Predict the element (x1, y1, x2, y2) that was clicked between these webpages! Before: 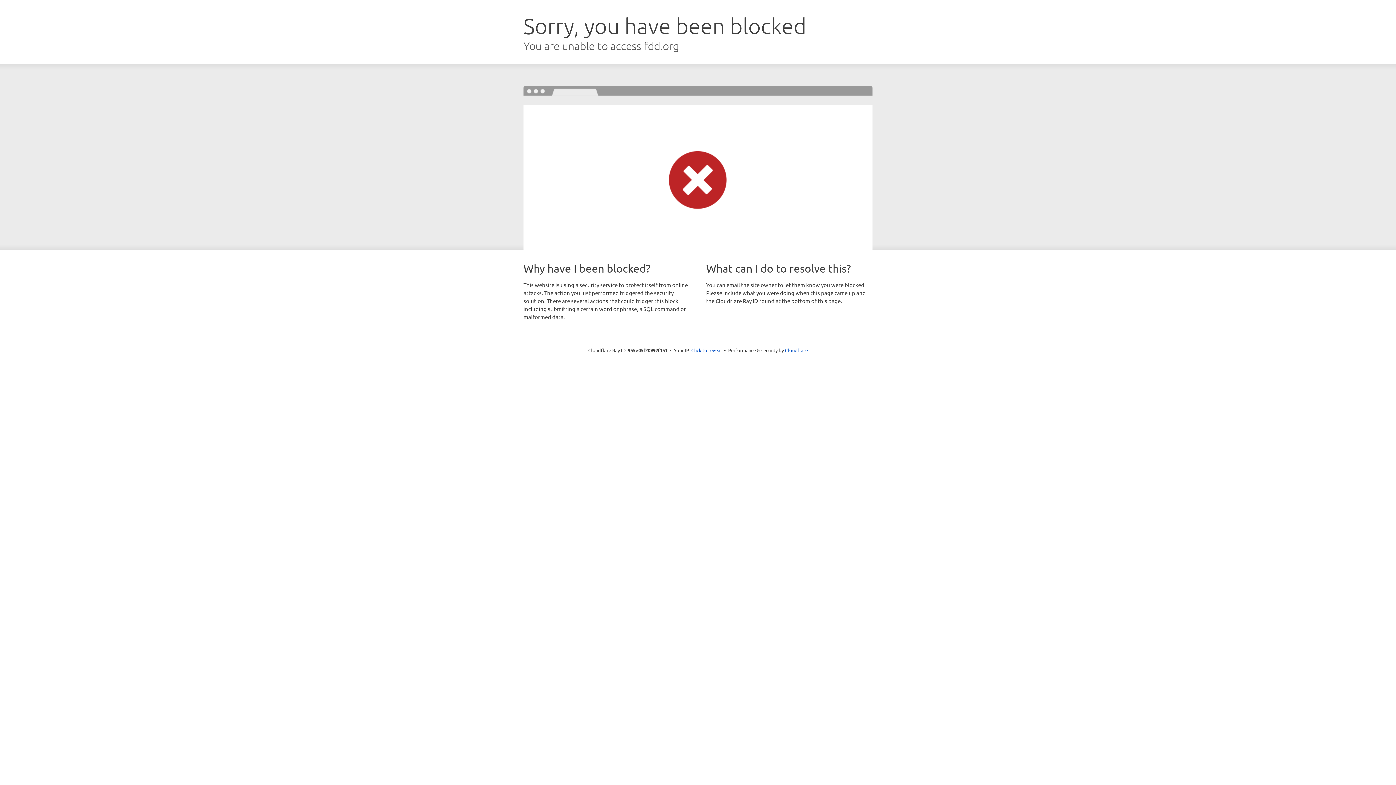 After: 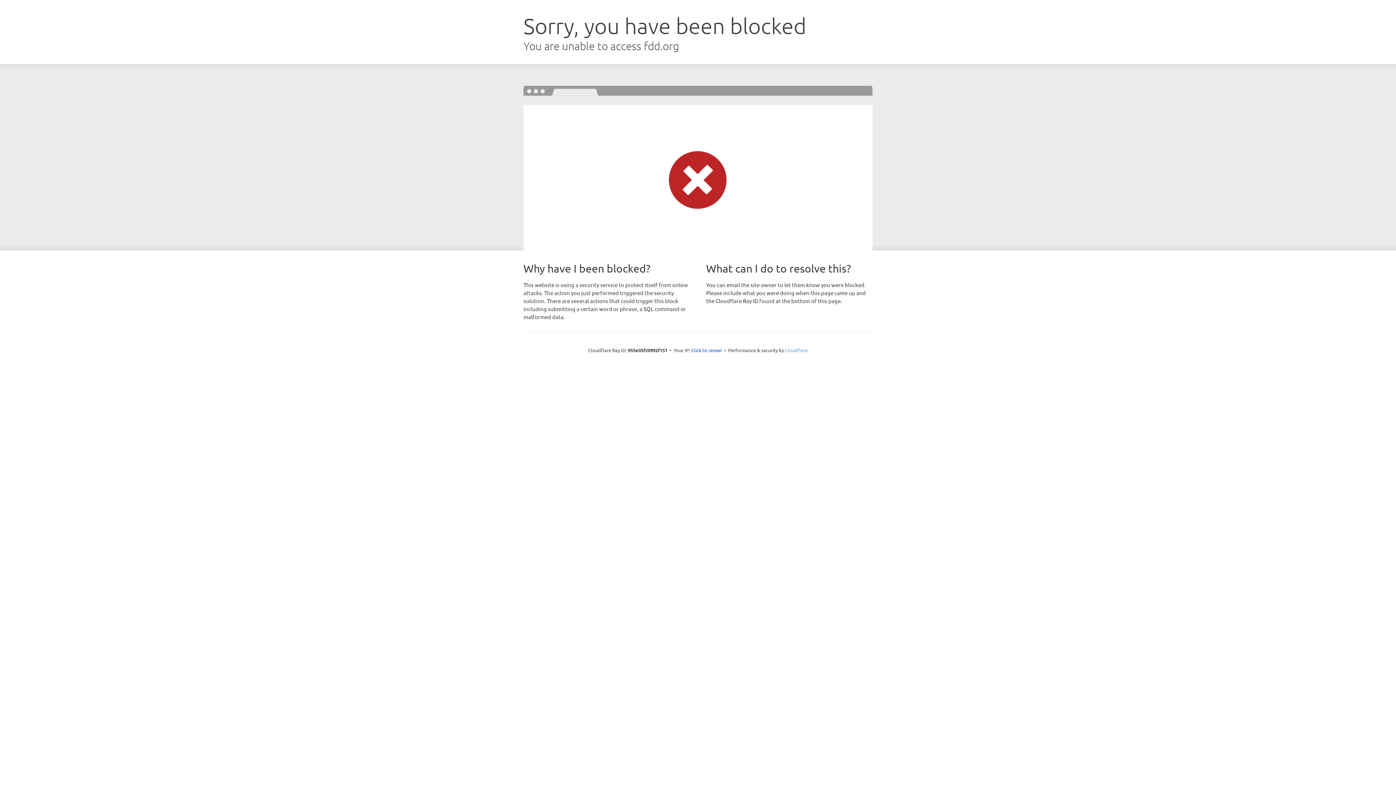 Action: label: Cloudflare bbox: (785, 347, 808, 353)